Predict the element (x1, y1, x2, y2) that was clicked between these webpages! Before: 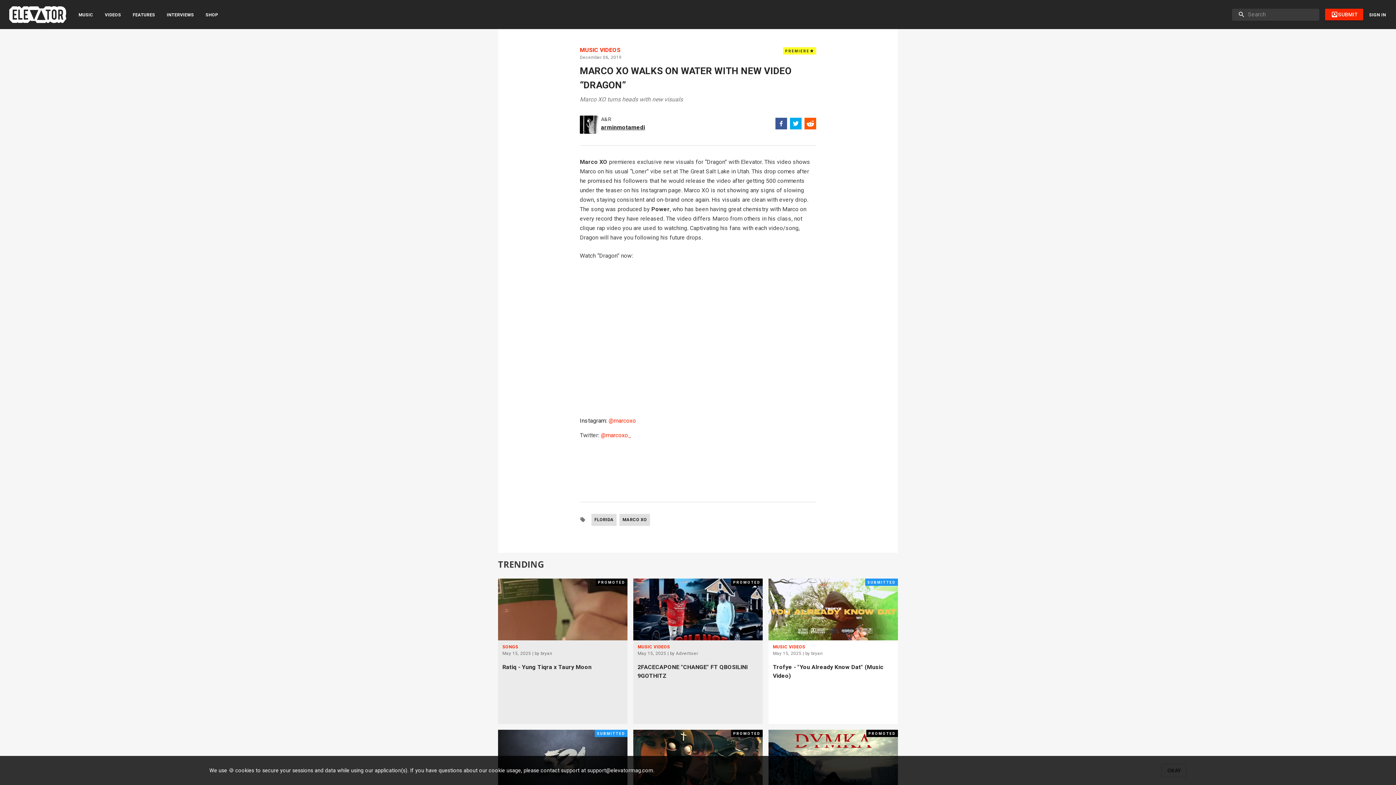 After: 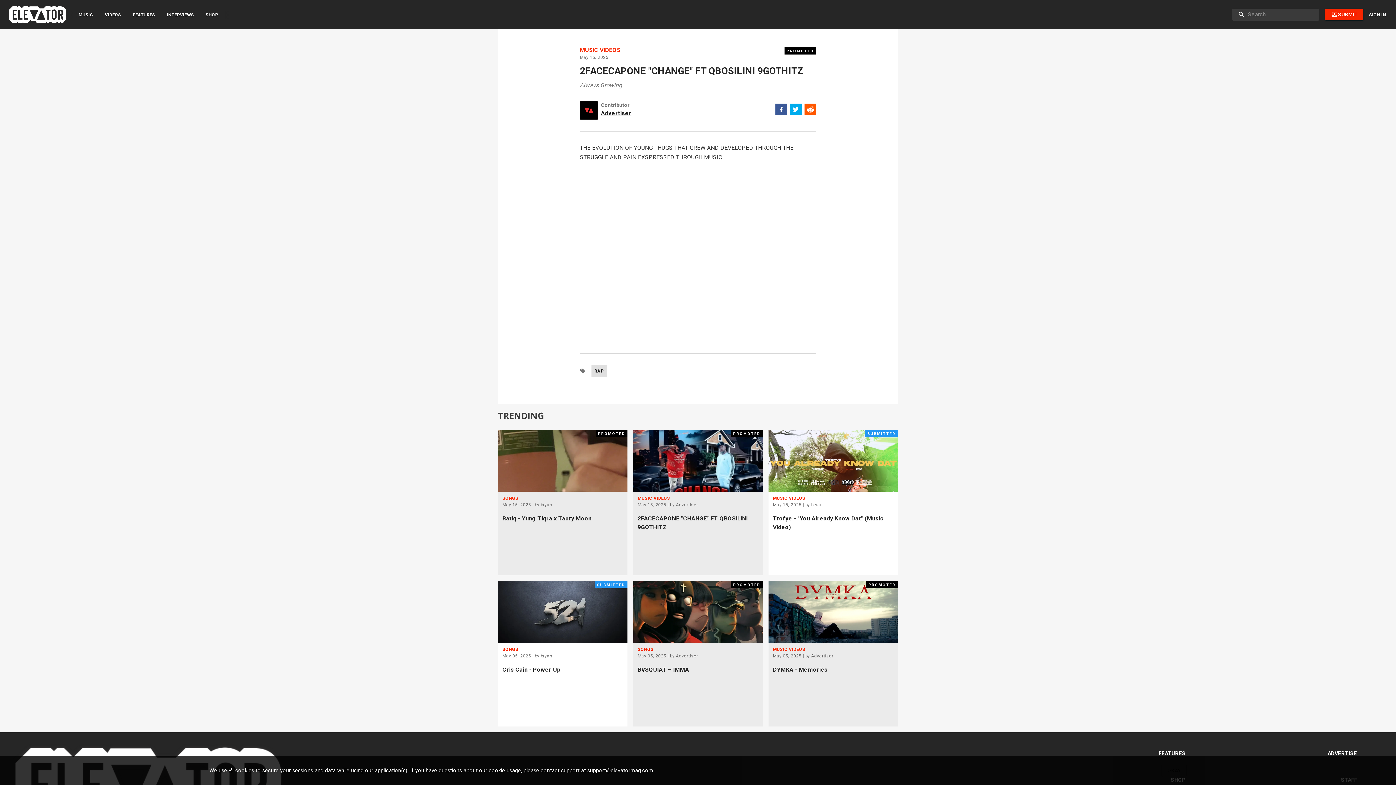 Action: label: 2FACECAPONE "CHANGE" FT QBOSILINI 9GOTHITZ bbox: (637, 663, 758, 680)